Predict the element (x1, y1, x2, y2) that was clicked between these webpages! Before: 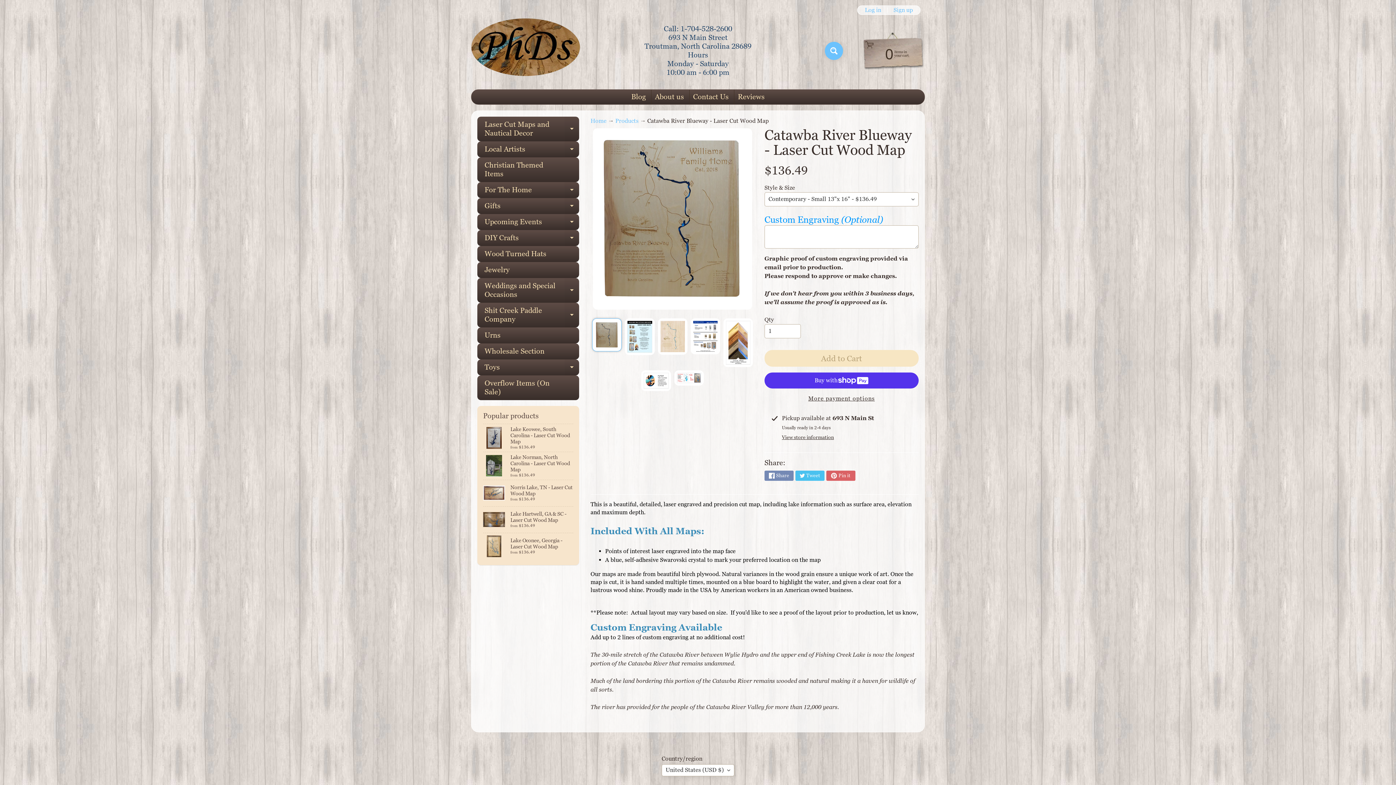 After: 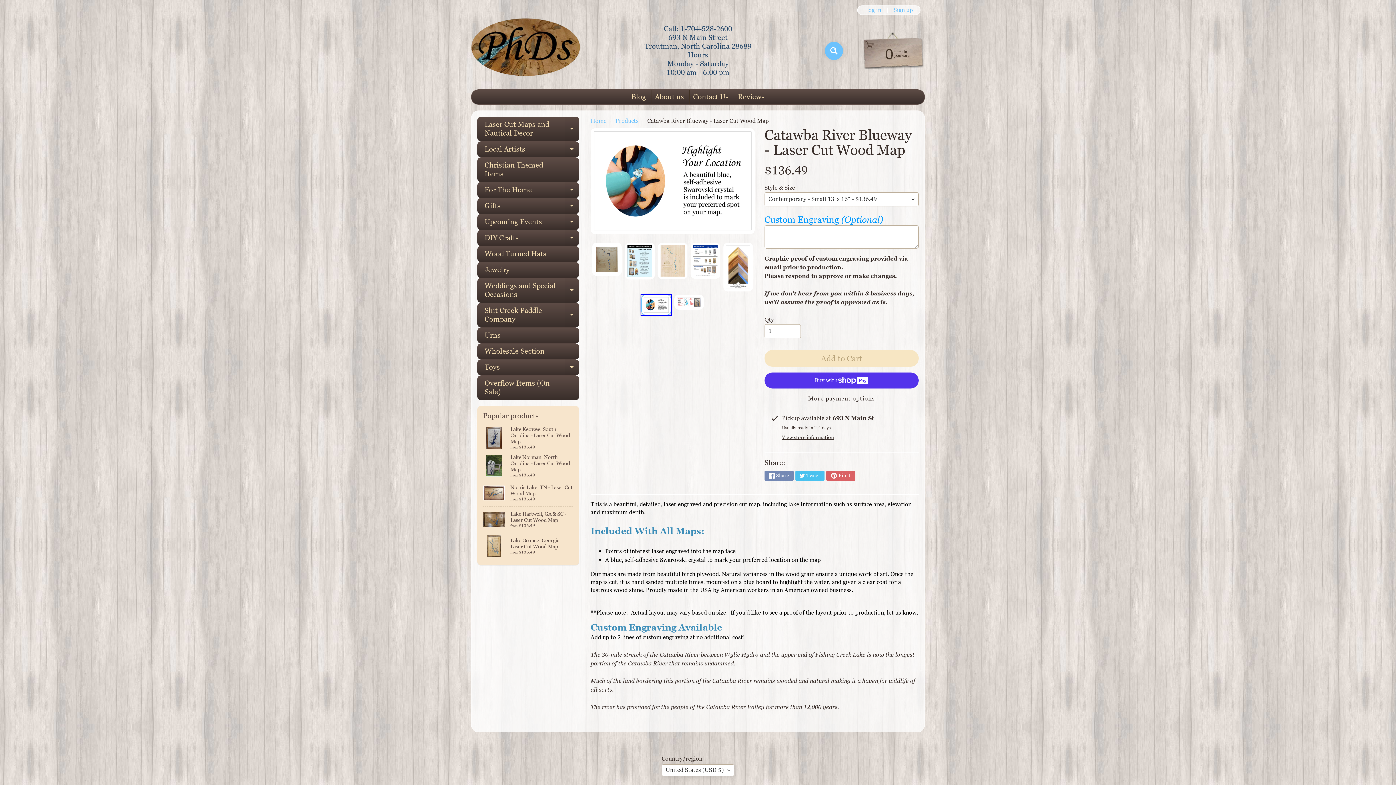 Action: bbox: (641, 370, 671, 391)